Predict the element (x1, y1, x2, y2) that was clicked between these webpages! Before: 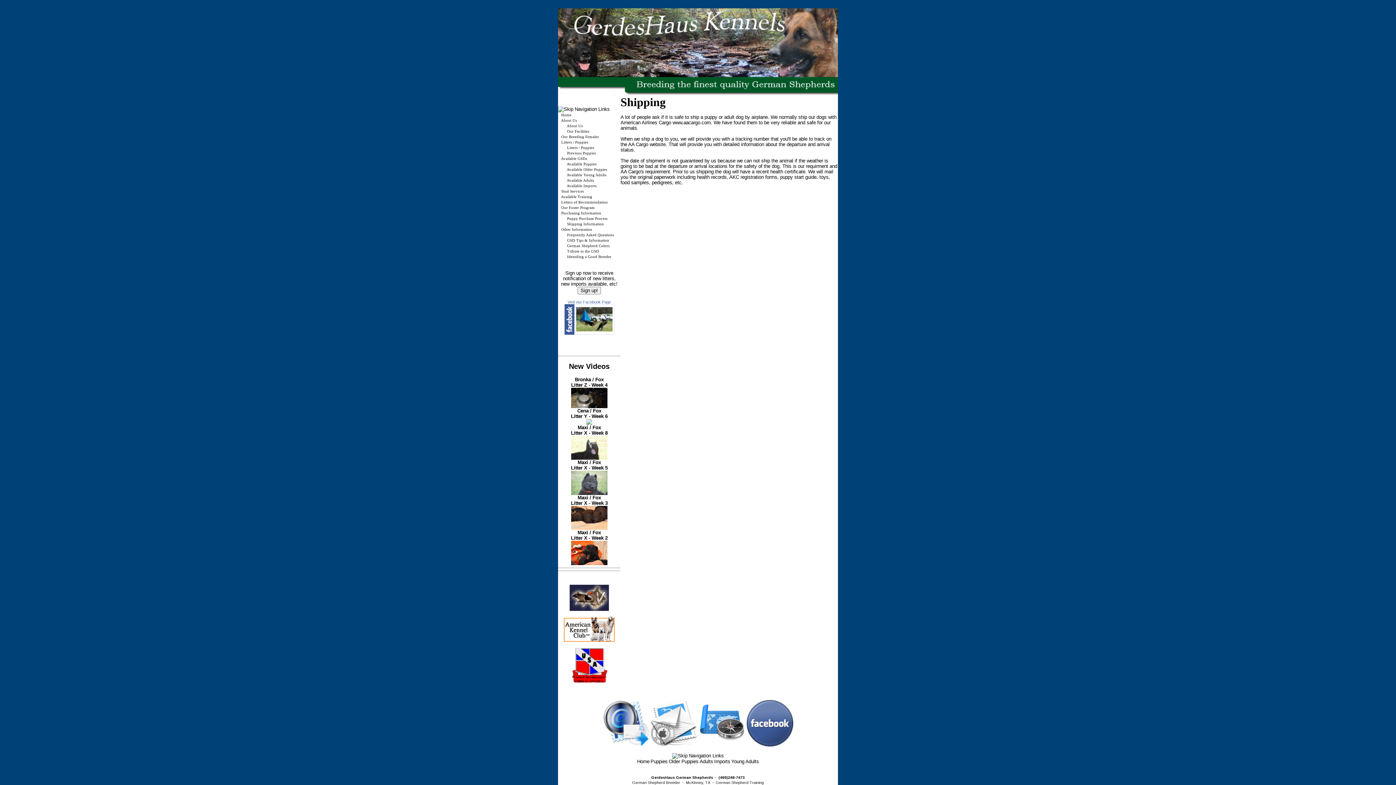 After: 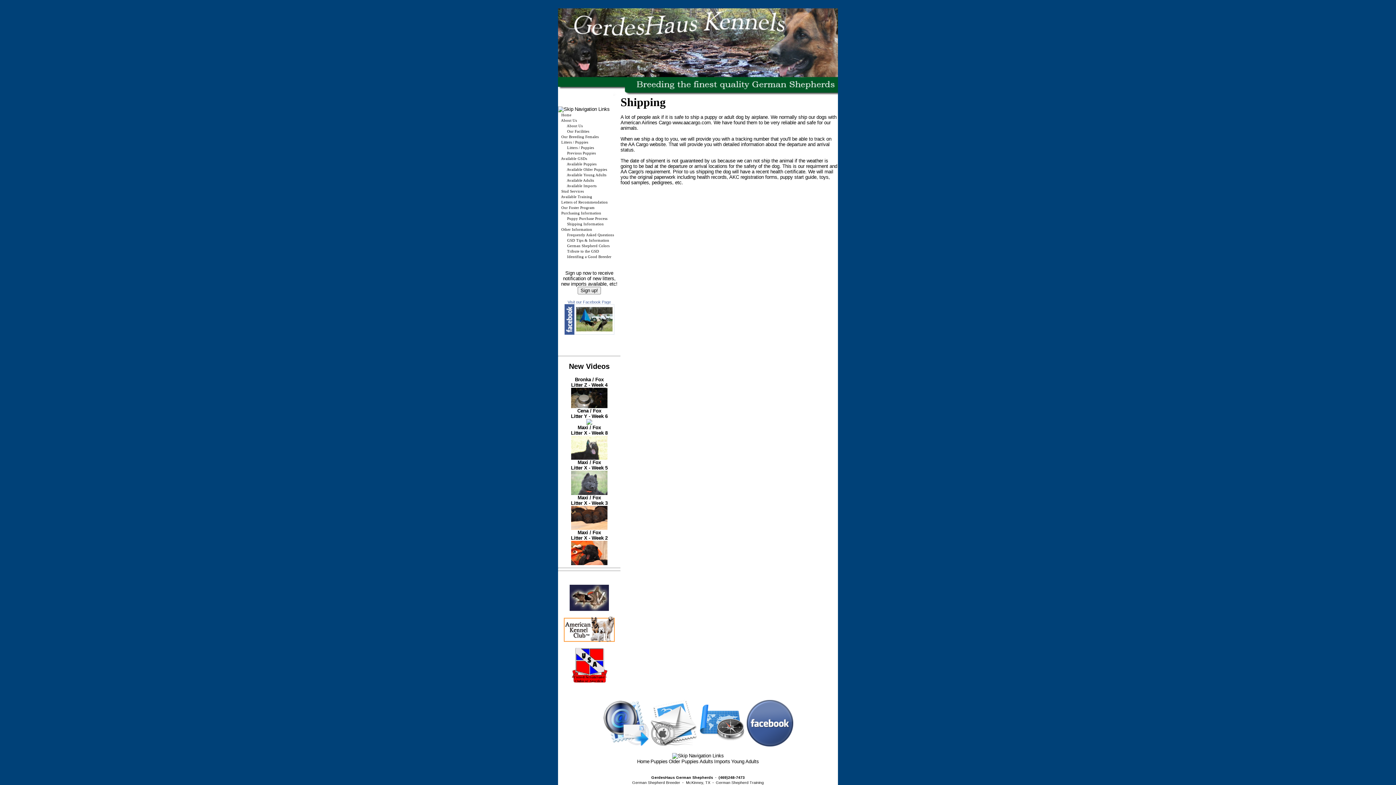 Action: bbox: (564, 637, 614, 643)